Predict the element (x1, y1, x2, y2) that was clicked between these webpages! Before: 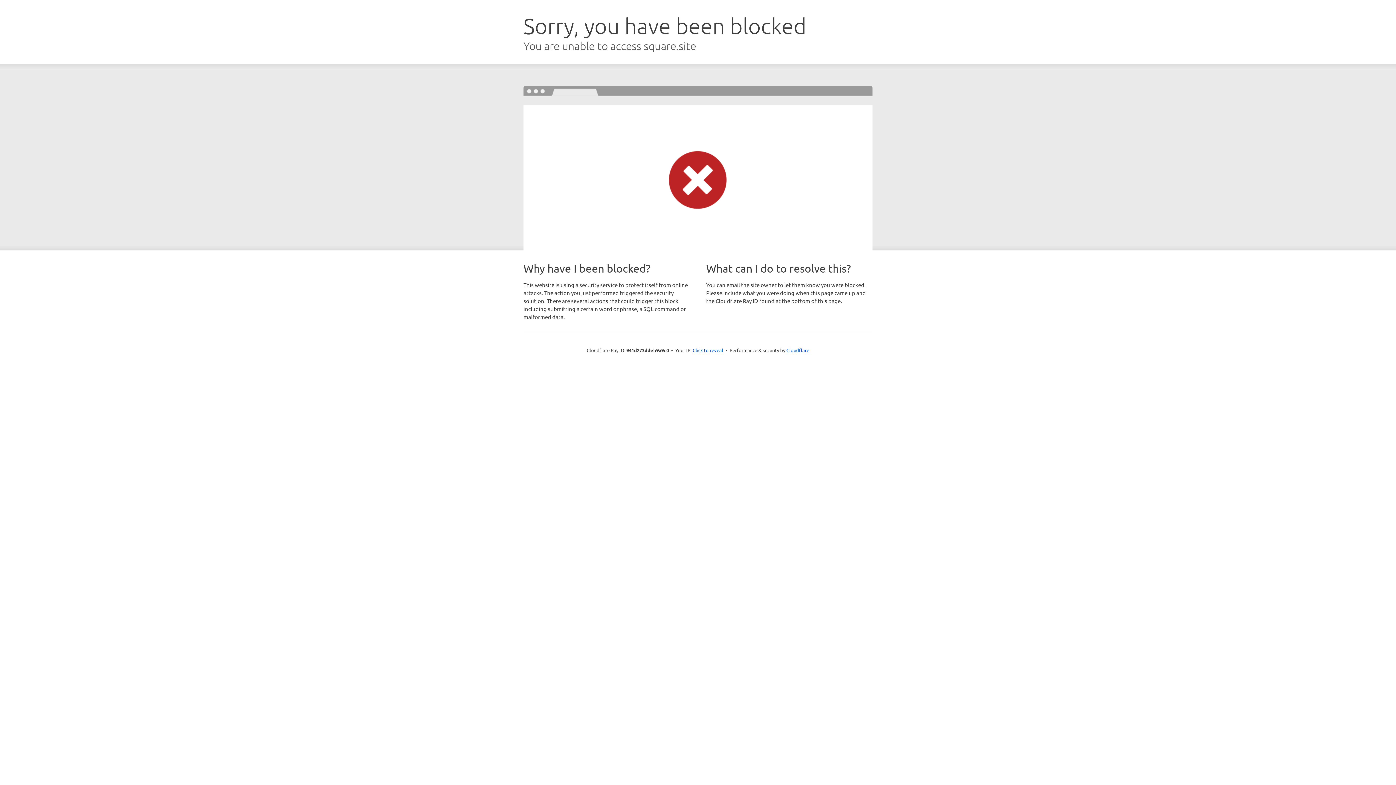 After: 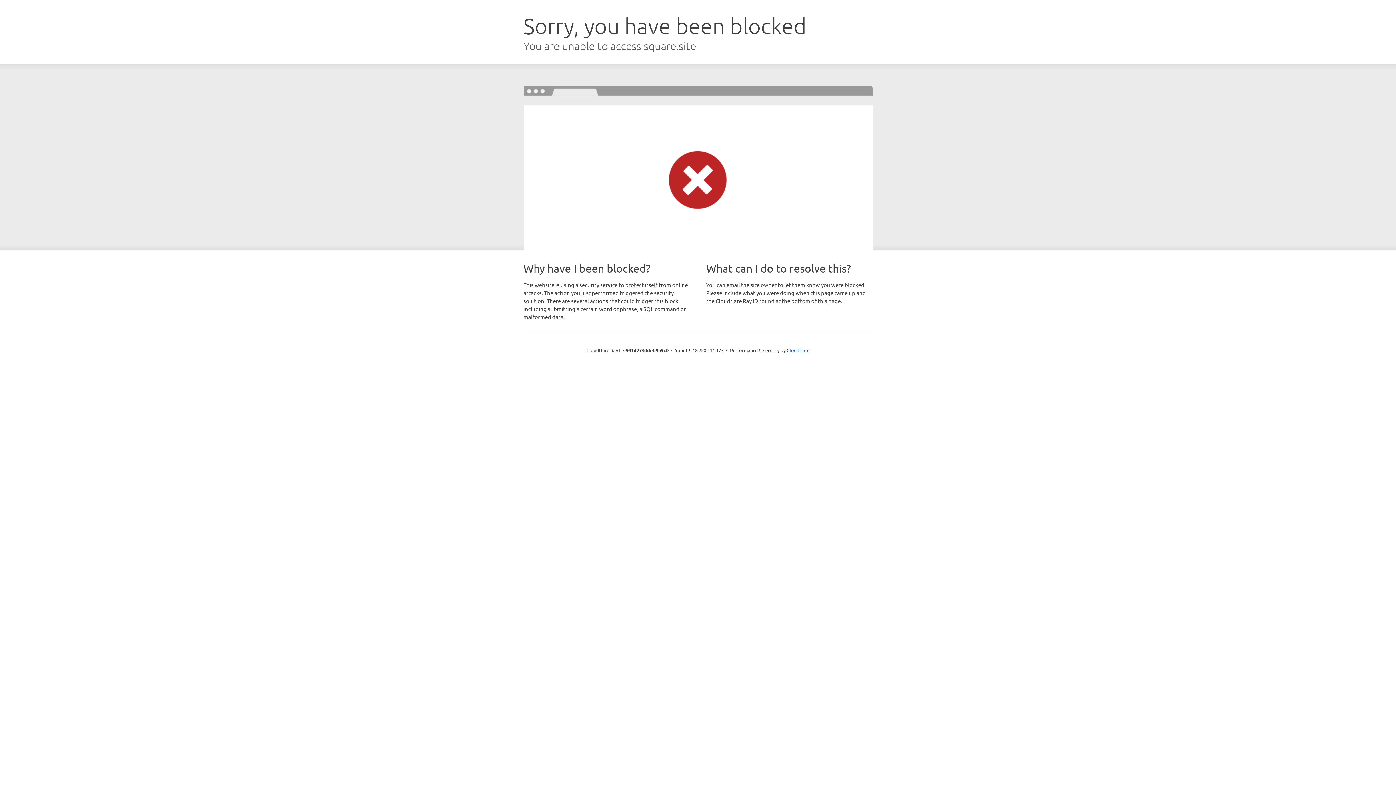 Action: label: Click to reveal bbox: (692, 346, 723, 353)